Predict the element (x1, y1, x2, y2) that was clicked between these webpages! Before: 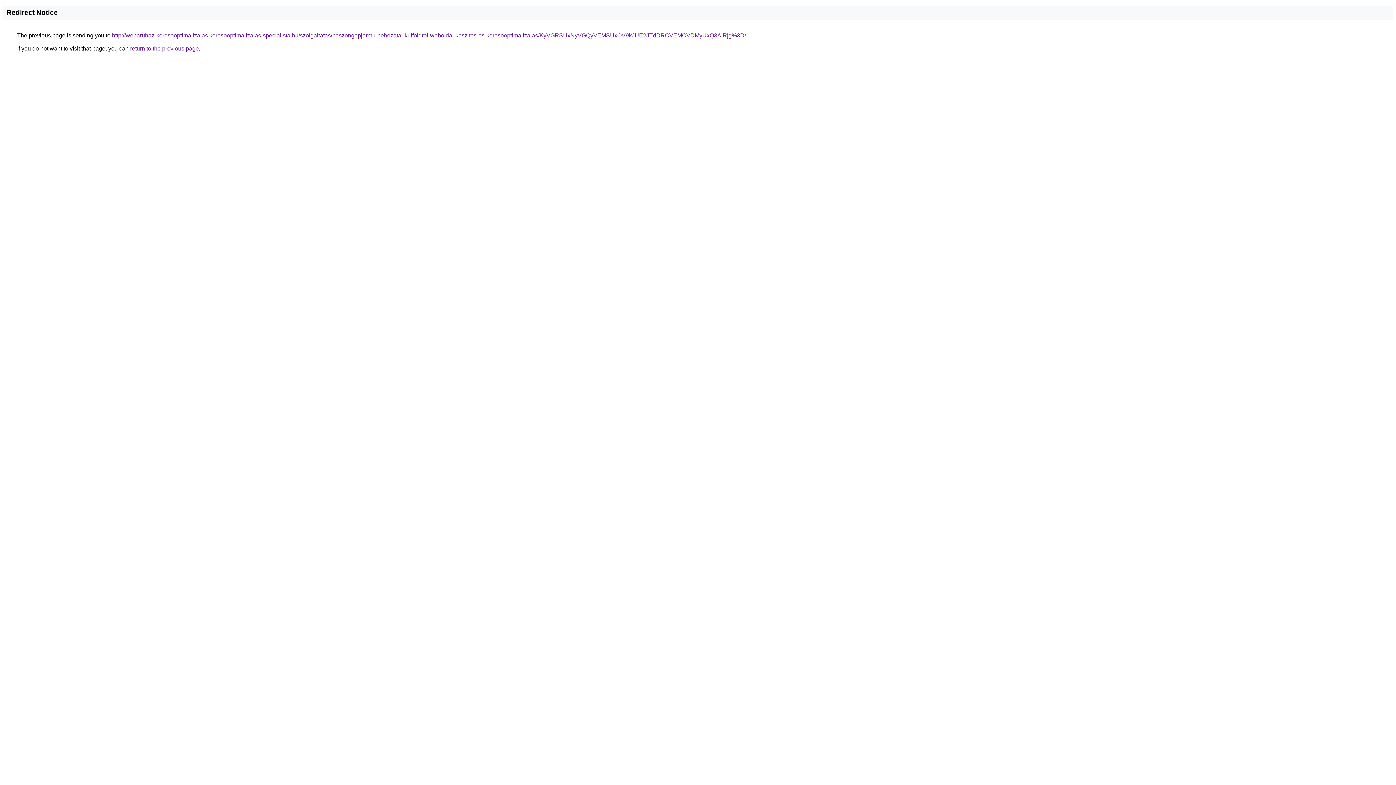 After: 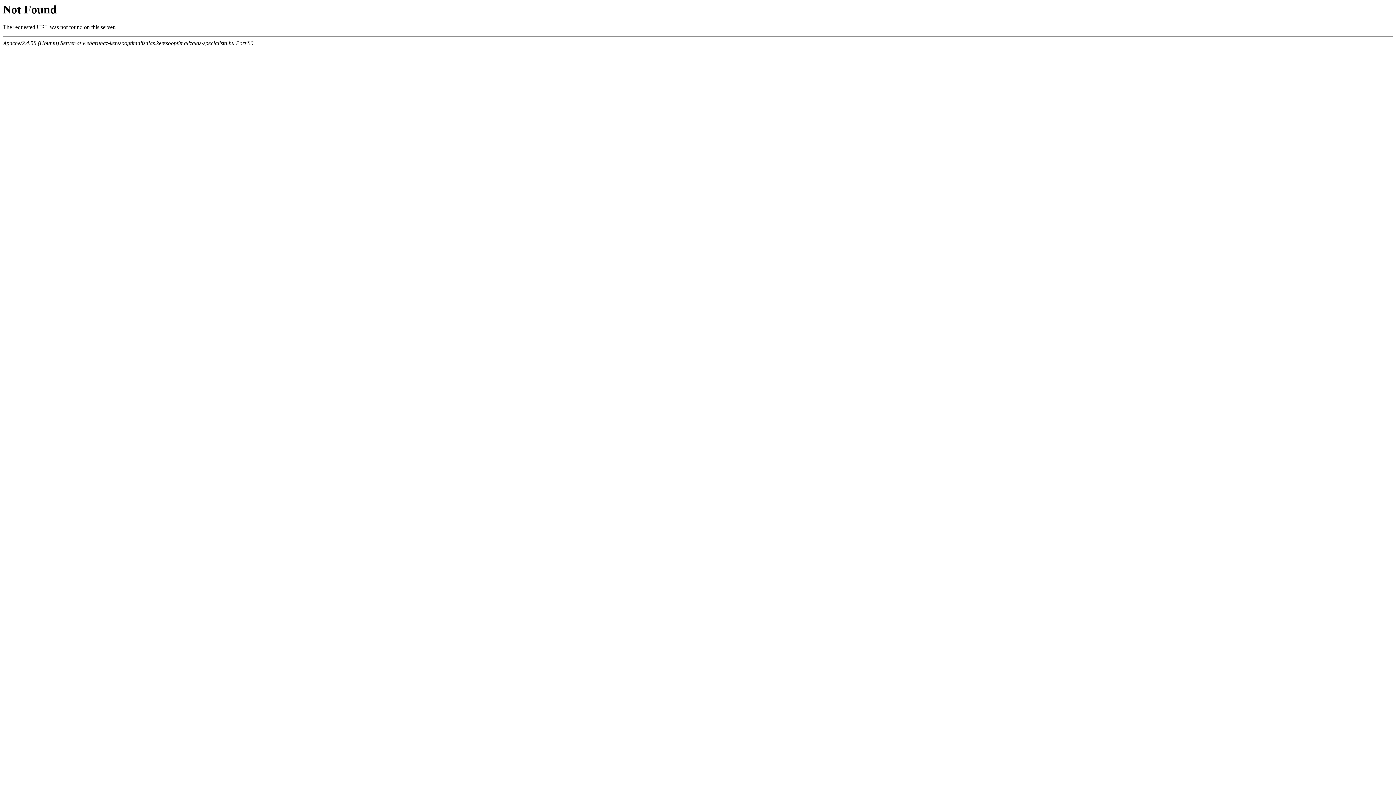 Action: bbox: (112, 32, 746, 38) label: http://webaruhaz-keresooptimalizalas.keresooptimalizalas-specialista.hu/szolgaltatas/haszongepjarmu-behozatal-kulfoldrol-weboldal-keszites-es-keresooptimalizalas/KyVGRSUxNyVGQyVEMSUxOV9kJUE2JTdDRCVEMCVDMyUxQ3AlRjg%3D/